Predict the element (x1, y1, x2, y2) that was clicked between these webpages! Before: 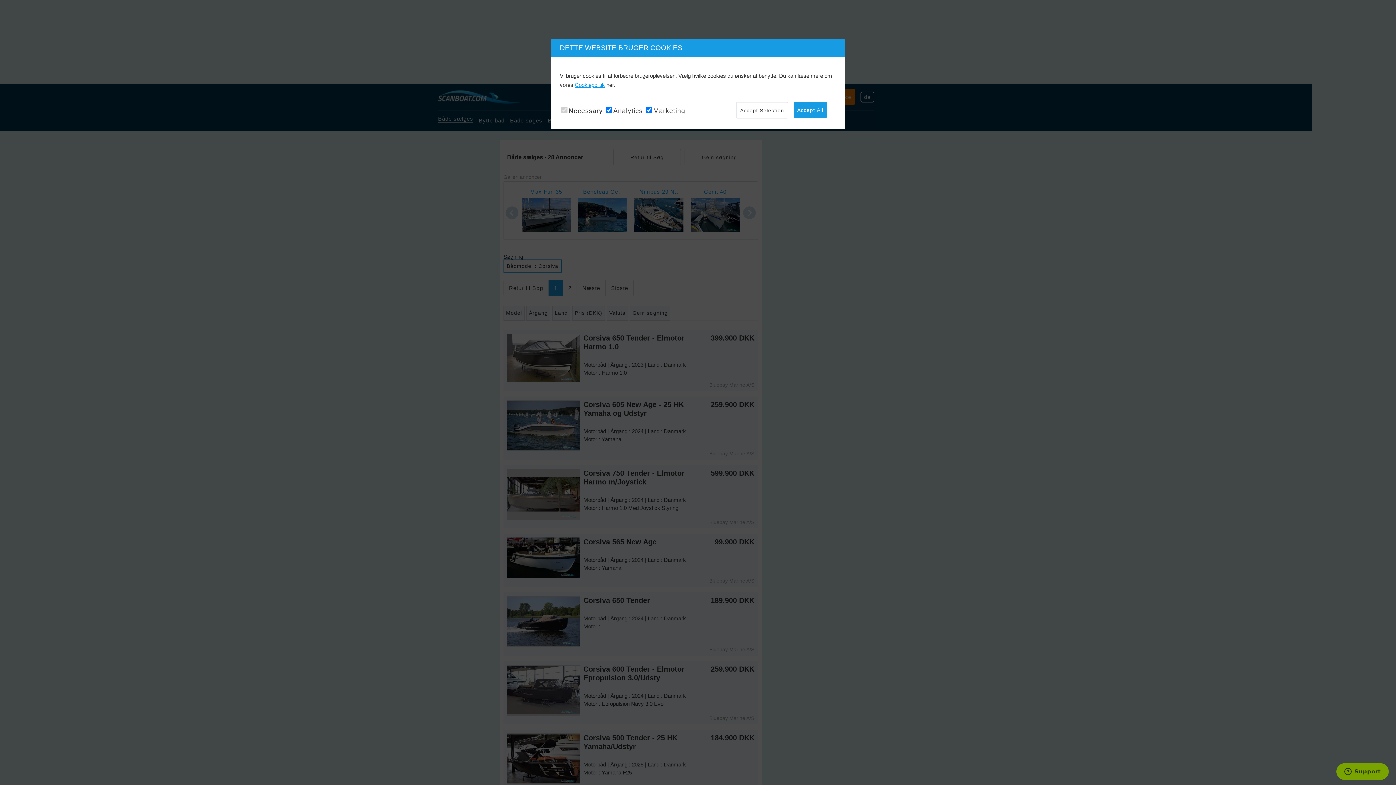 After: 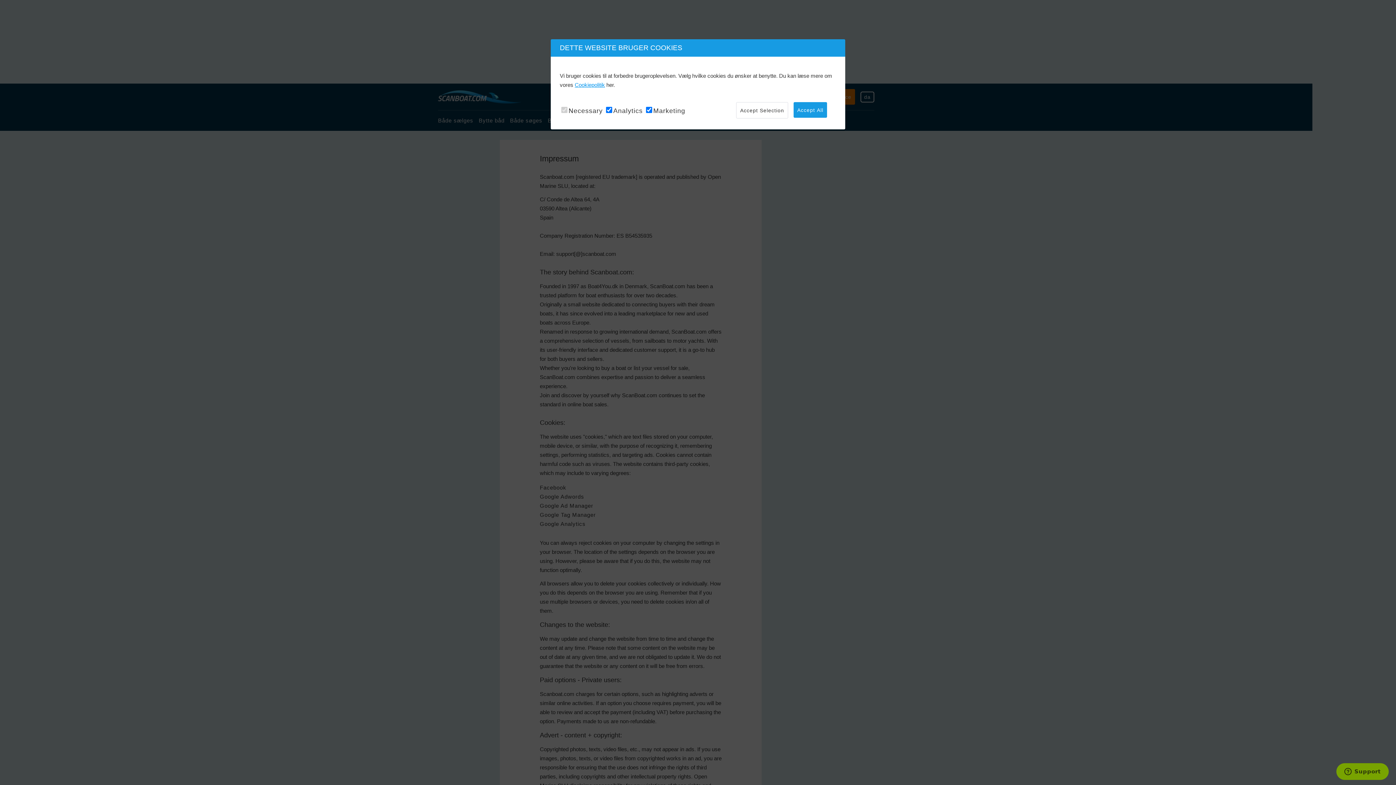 Action: bbox: (574, 81, 605, 88) label: Cookiepolitik